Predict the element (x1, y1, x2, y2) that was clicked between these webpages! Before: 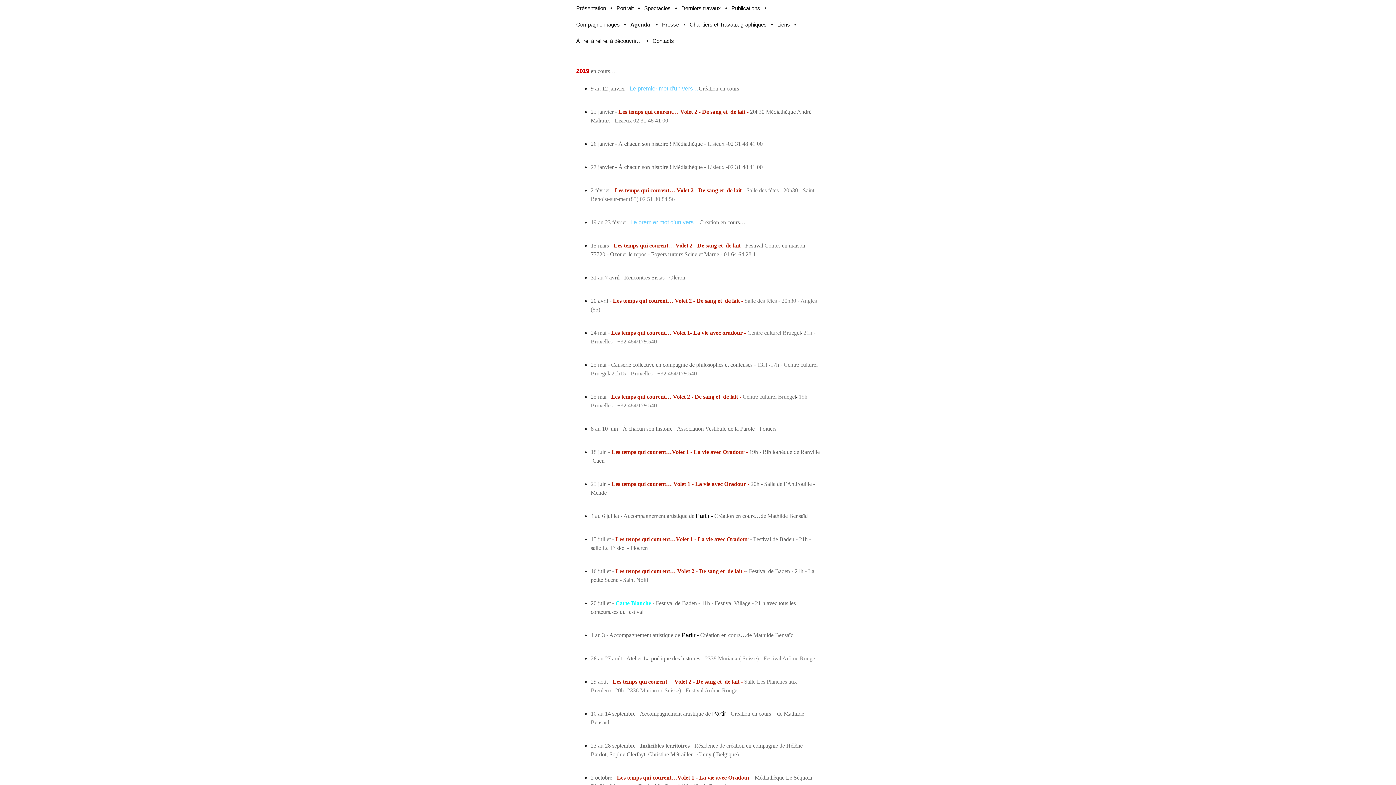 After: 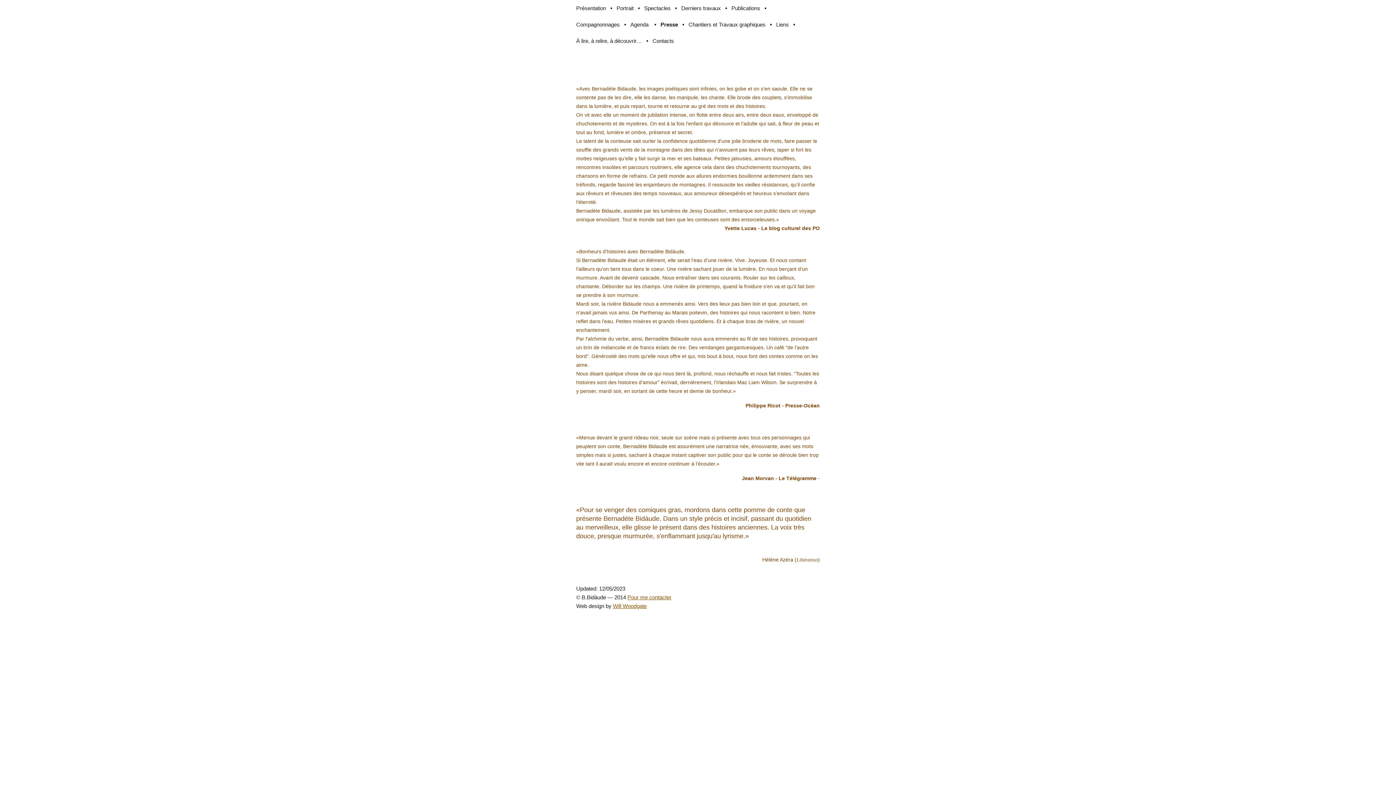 Action: bbox: (662, 16, 689, 32) label: Presse